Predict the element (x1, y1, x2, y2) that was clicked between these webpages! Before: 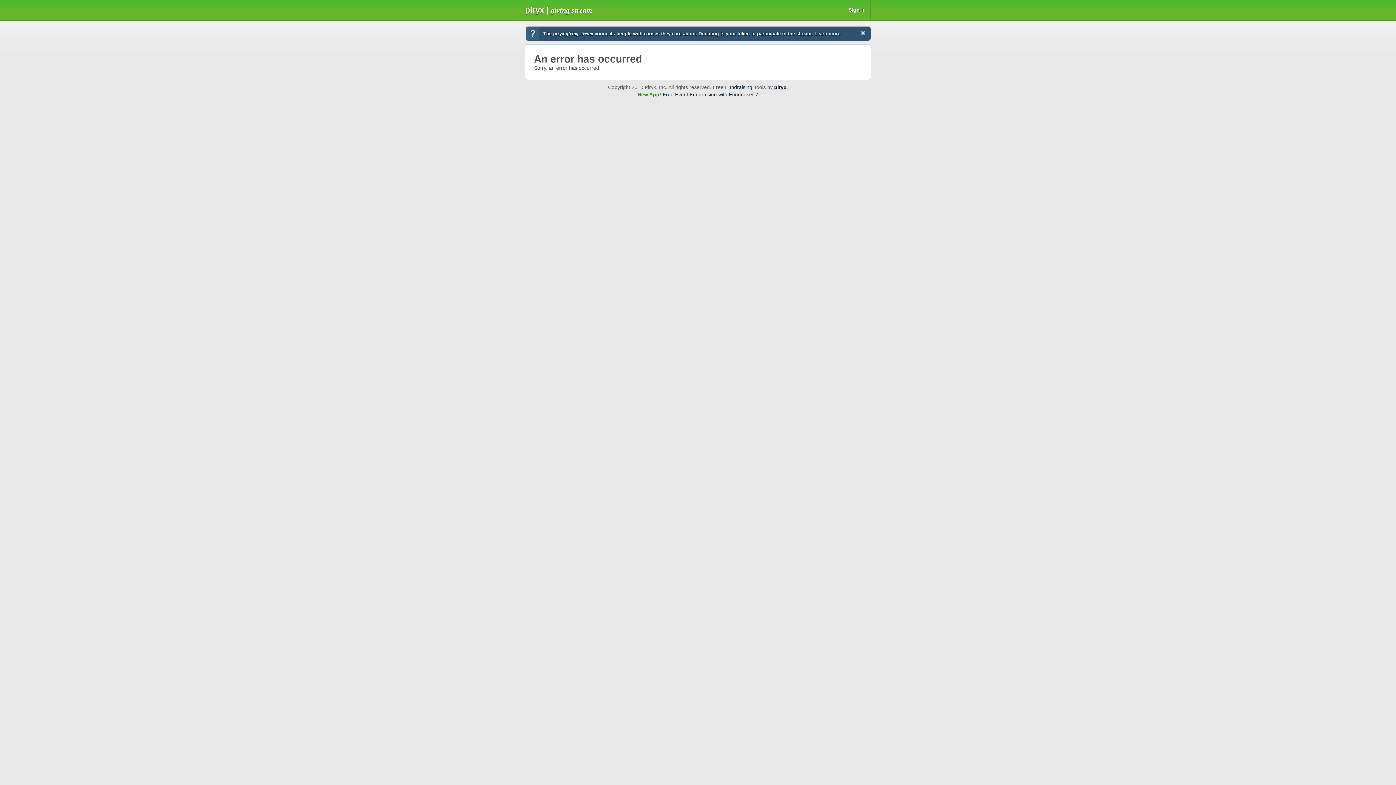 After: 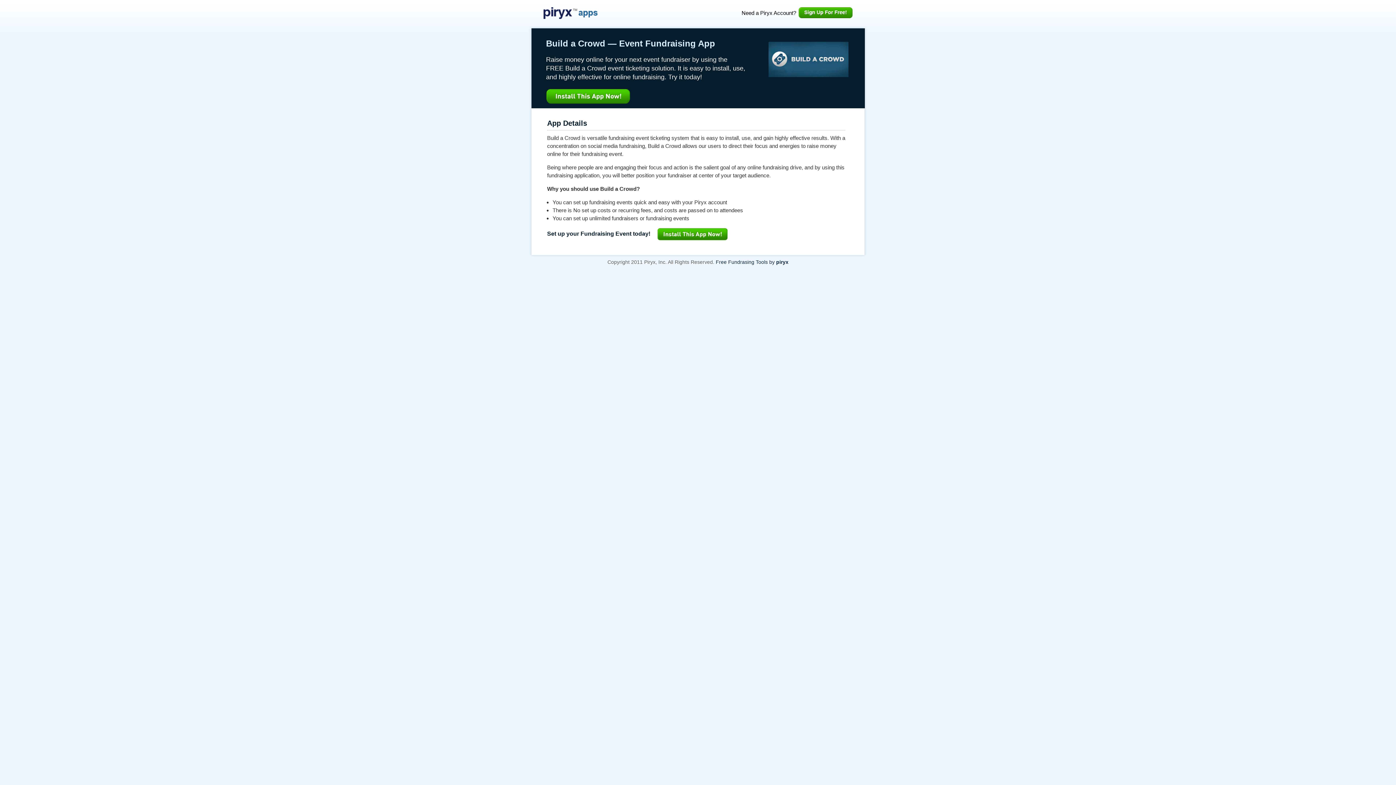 Action: label: Free Event Fundraising with Fundraiser 7 bbox: (662, 92, 758, 97)